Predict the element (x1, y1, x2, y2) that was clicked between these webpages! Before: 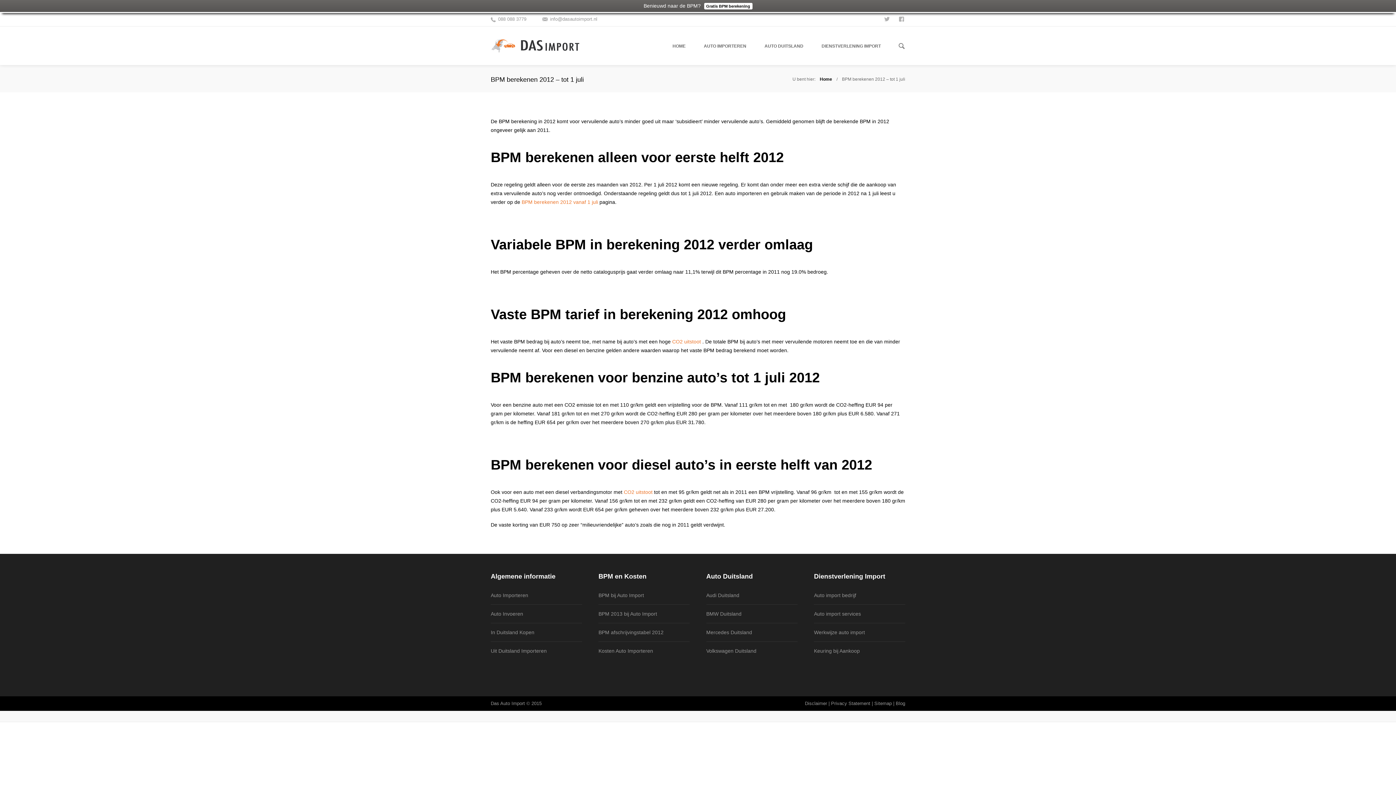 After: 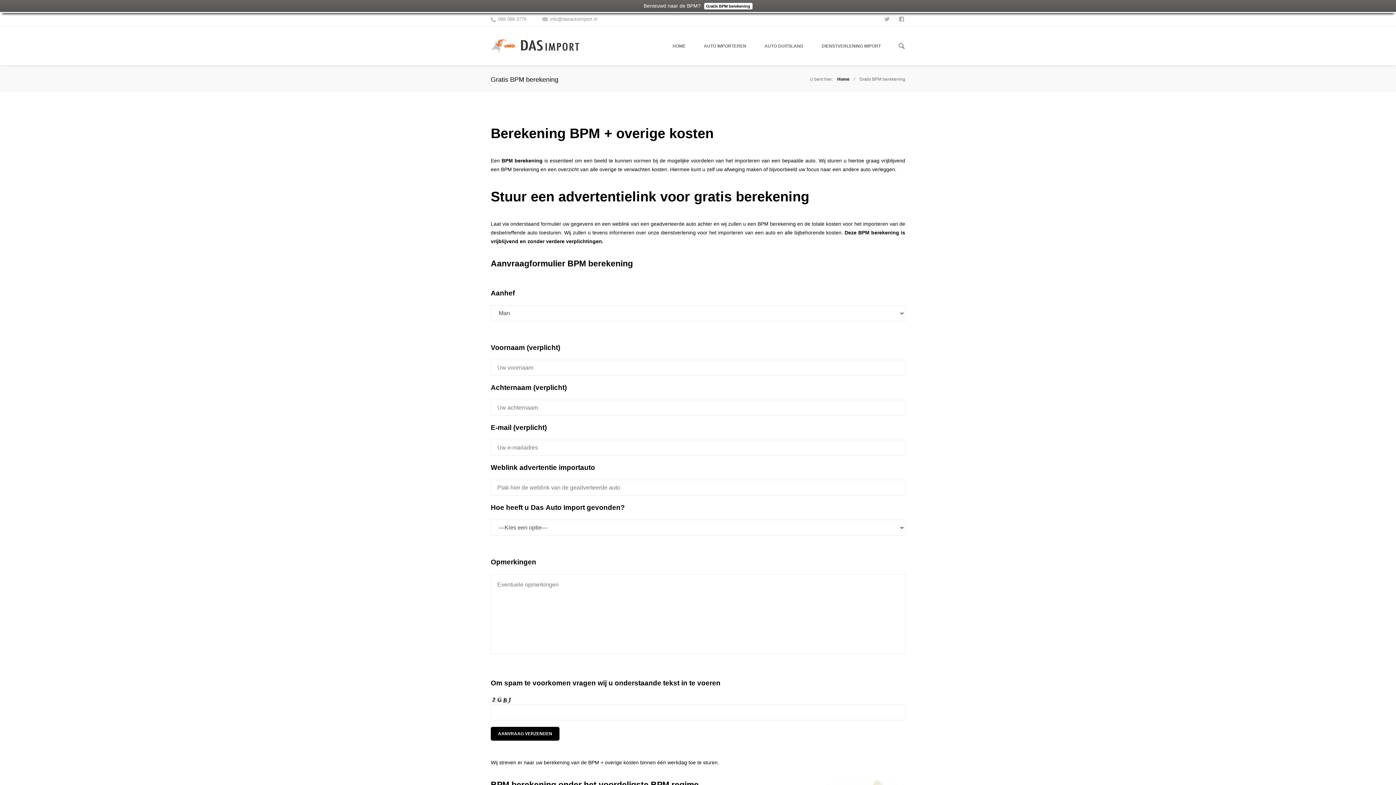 Action: bbox: (702, 2, 752, 8) label: Gratis BPM berekening